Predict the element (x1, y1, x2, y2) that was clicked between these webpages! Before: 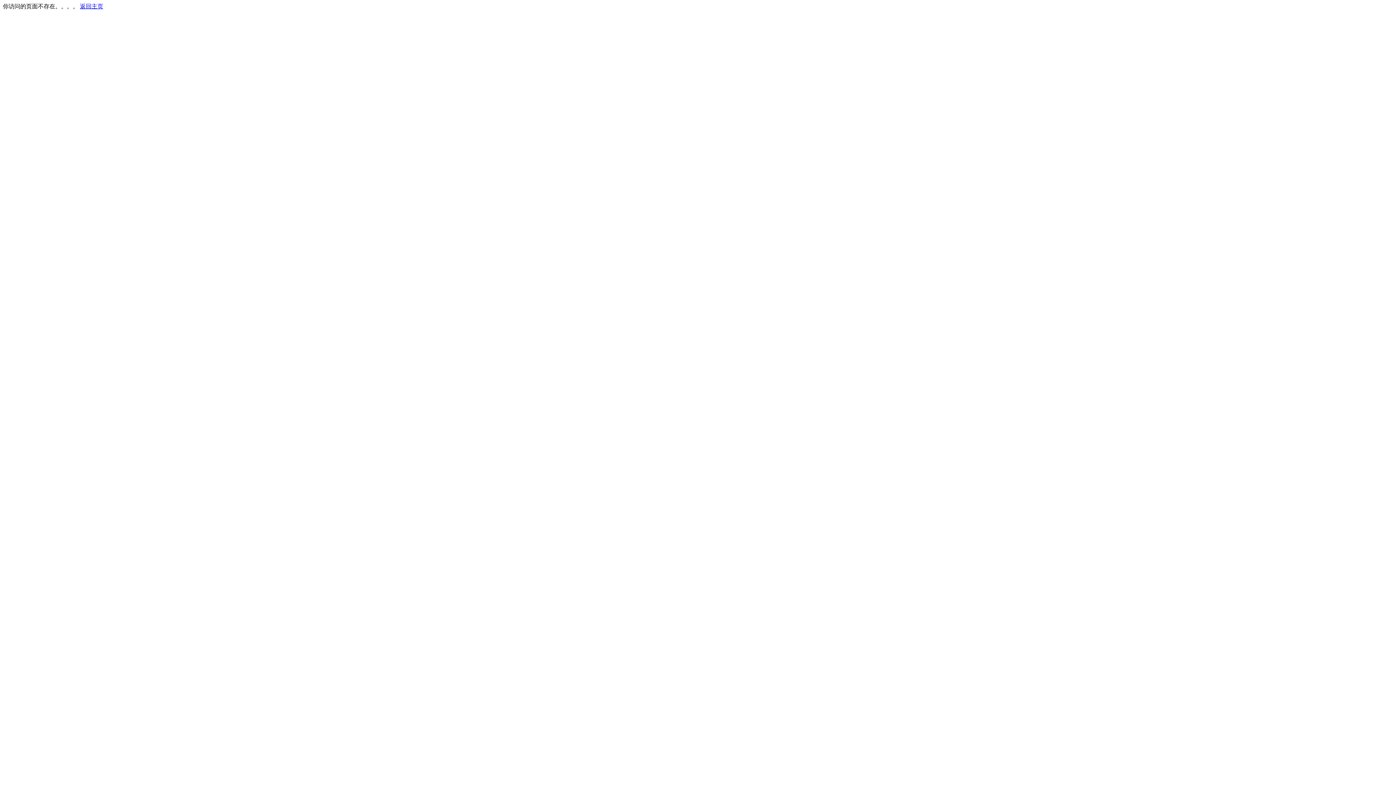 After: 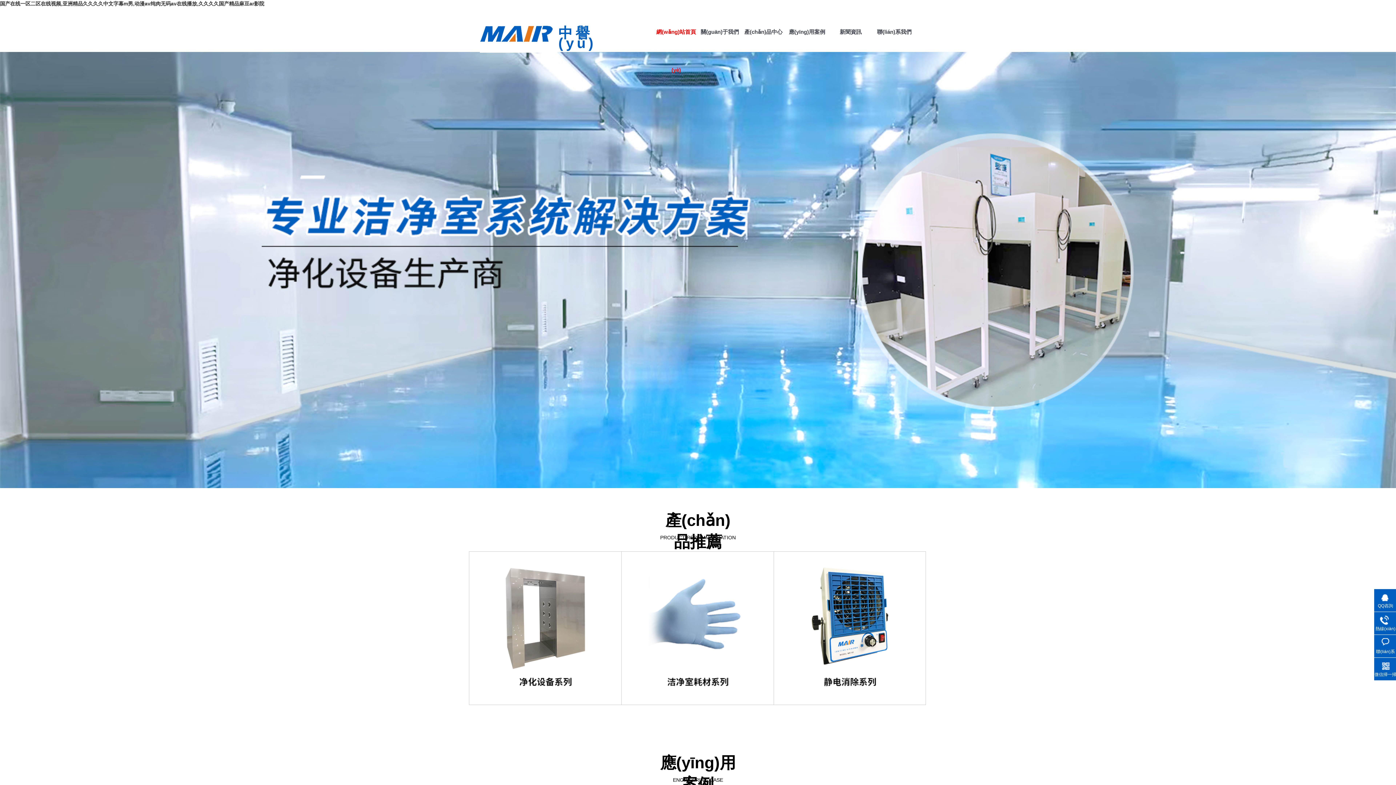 Action: label: 返回主页 bbox: (80, 3, 103, 9)